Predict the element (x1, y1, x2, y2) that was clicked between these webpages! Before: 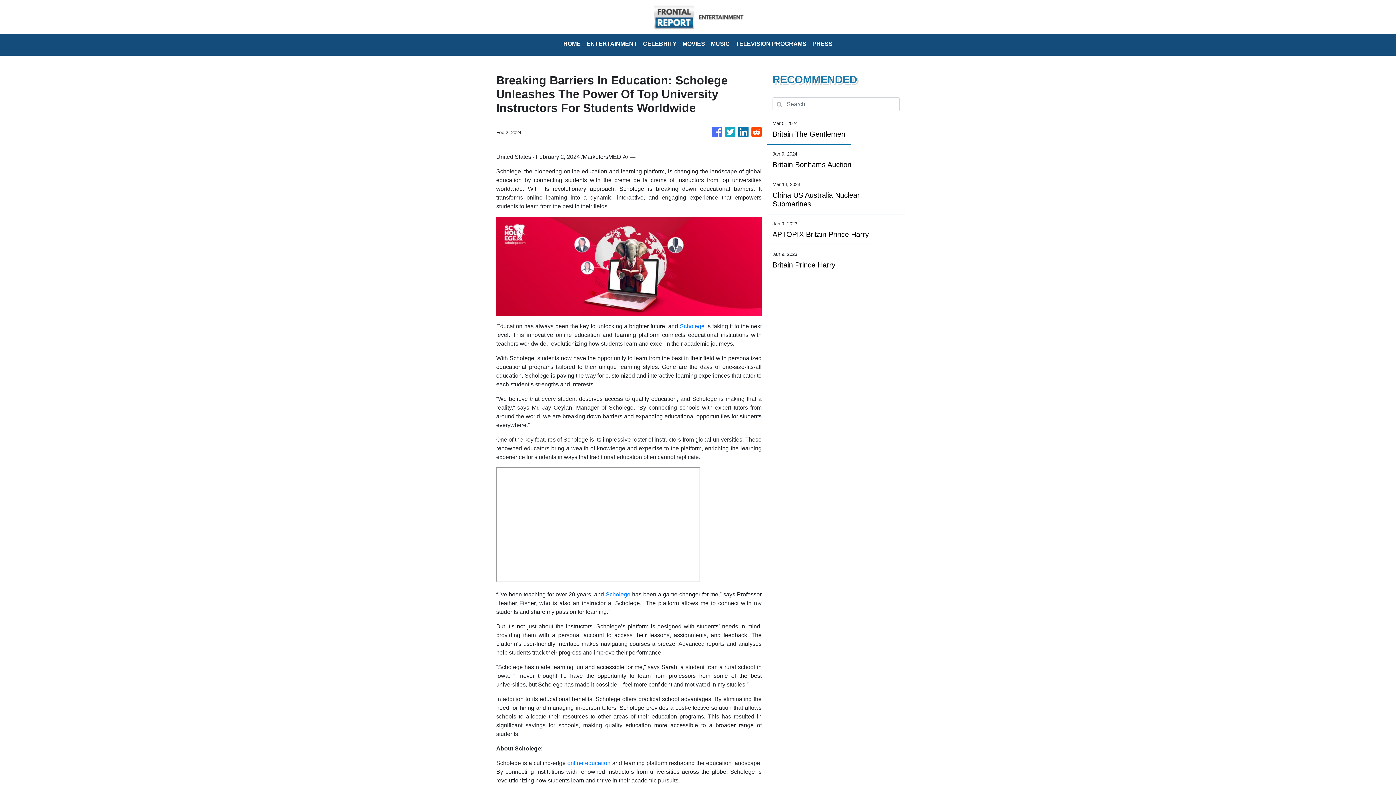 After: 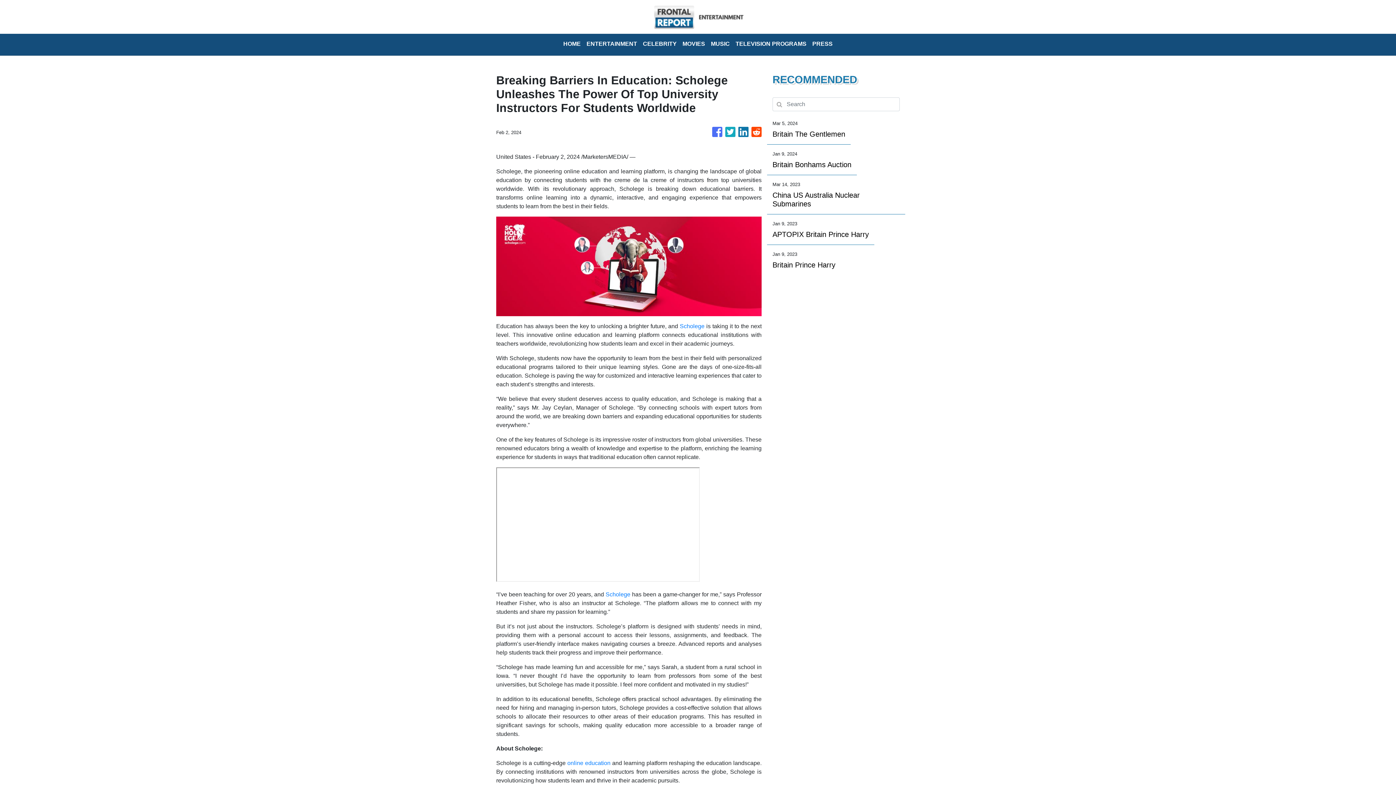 Action: bbox: (712, 123, 722, 141)